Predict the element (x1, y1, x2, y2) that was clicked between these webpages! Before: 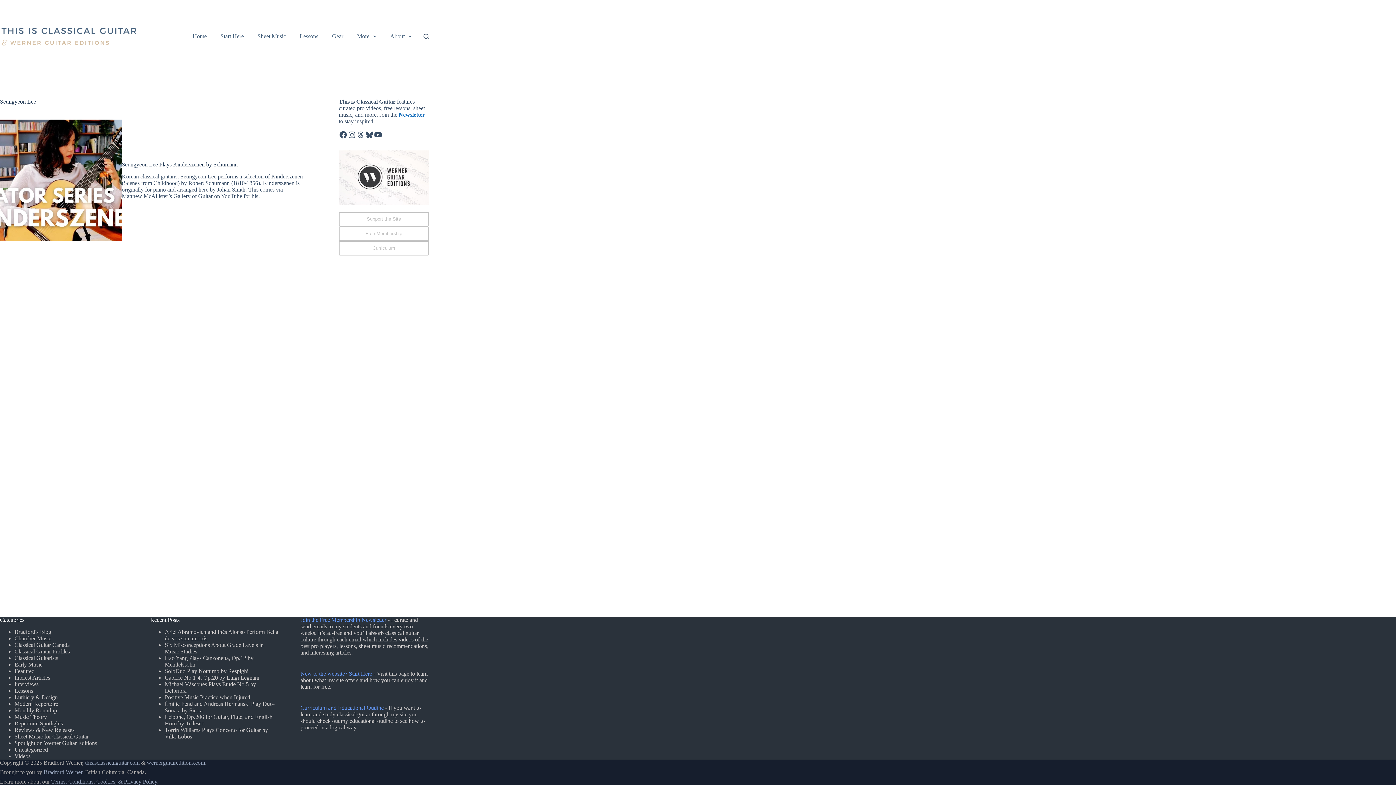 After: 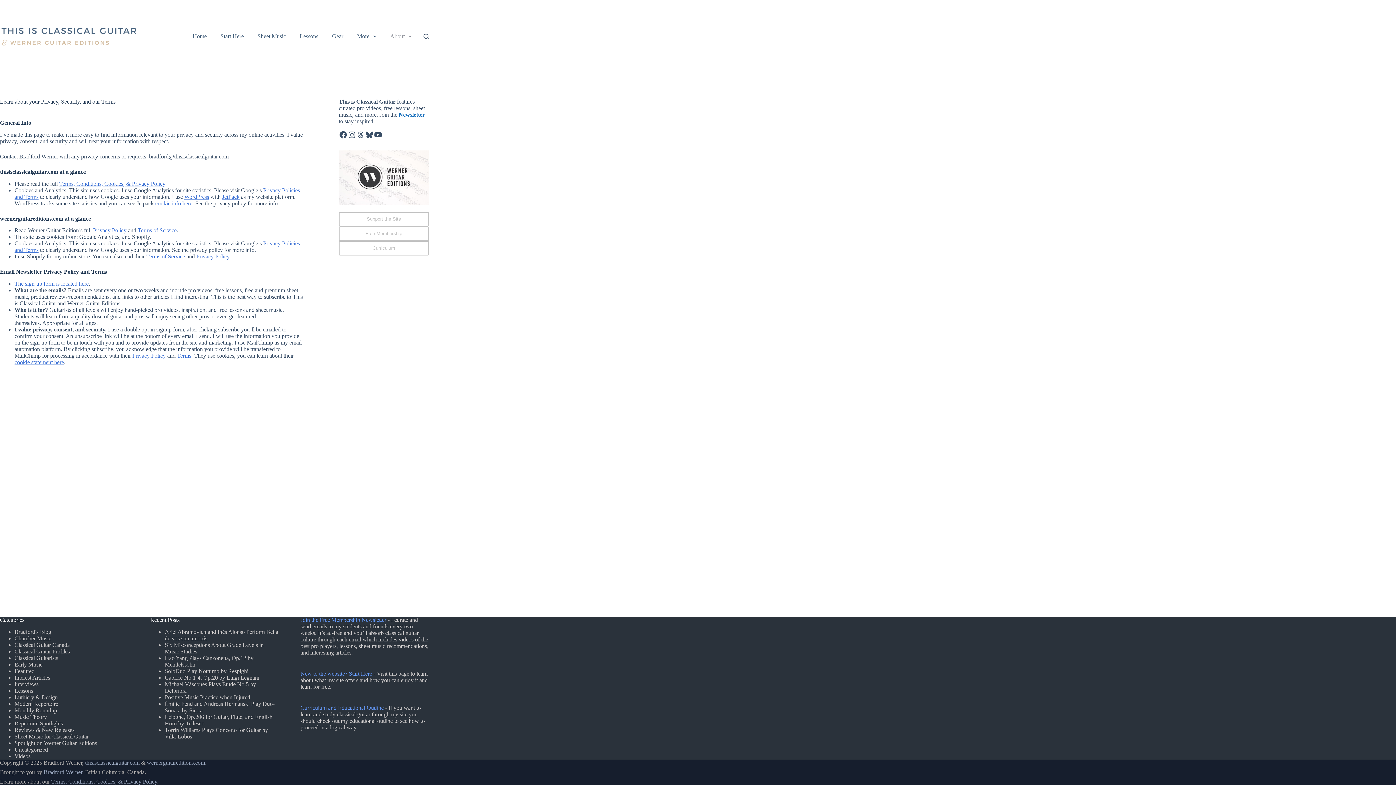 Action: bbox: (51, 778, 157, 785) label: Terms, Conditions, Cookies, & Privacy Policy